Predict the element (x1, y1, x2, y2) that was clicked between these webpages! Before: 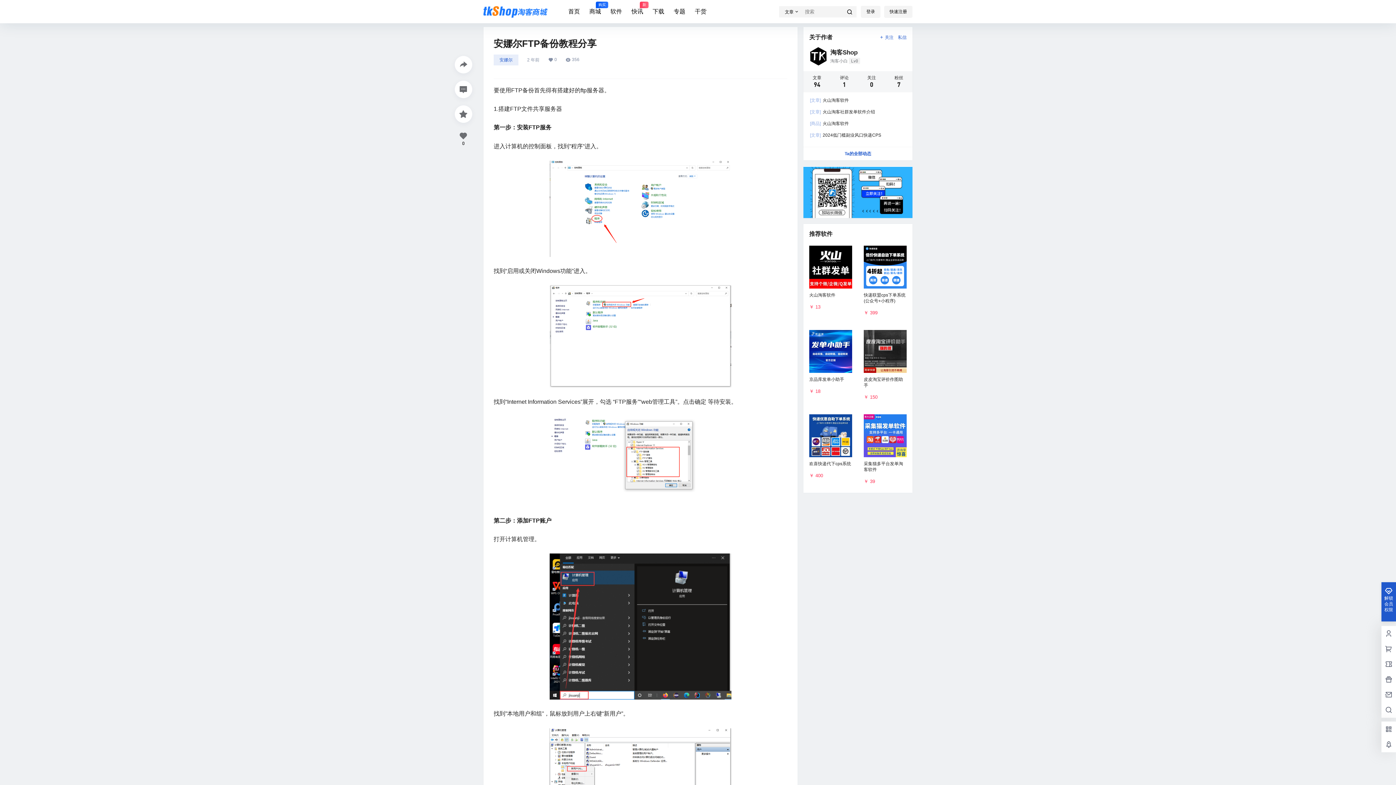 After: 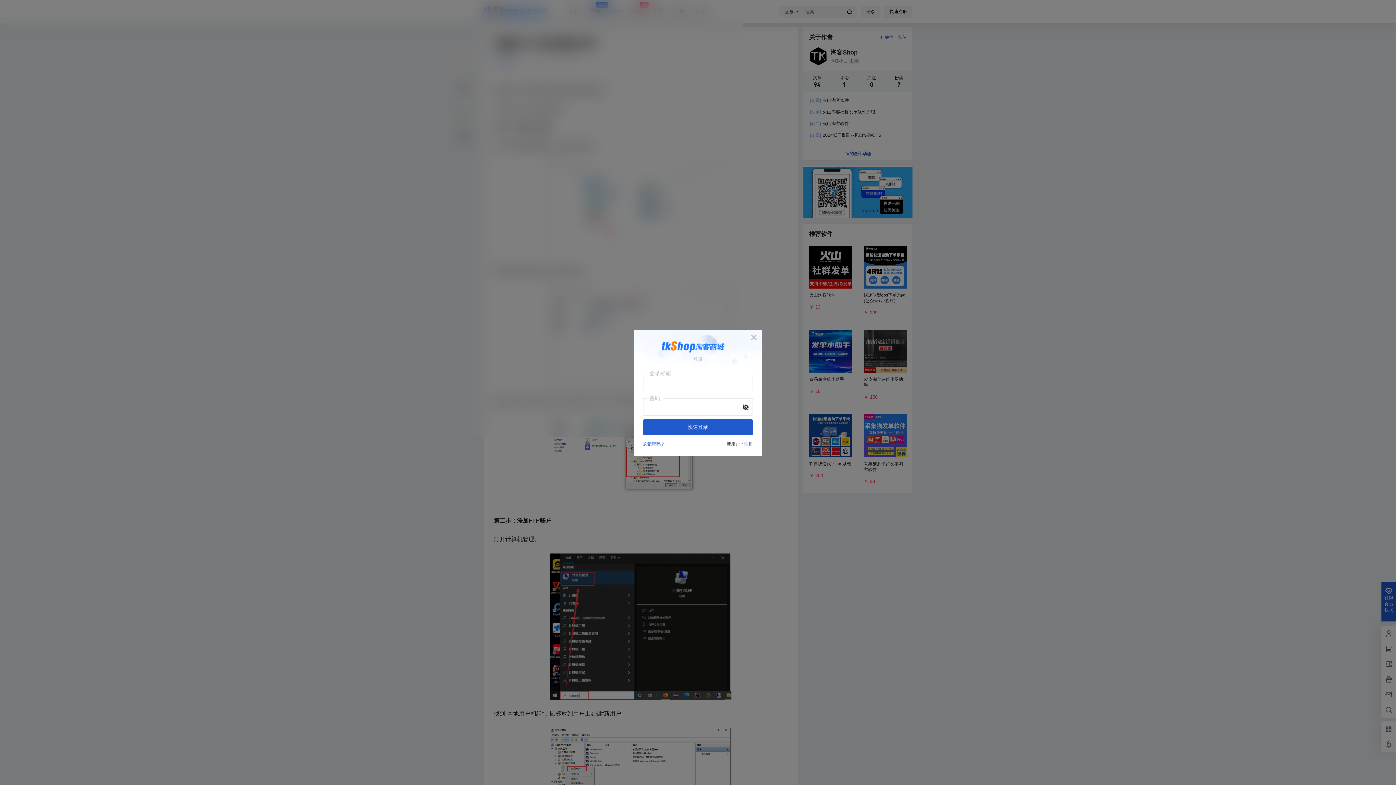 Action: bbox: (898, 34, 906, 40) label: 私信